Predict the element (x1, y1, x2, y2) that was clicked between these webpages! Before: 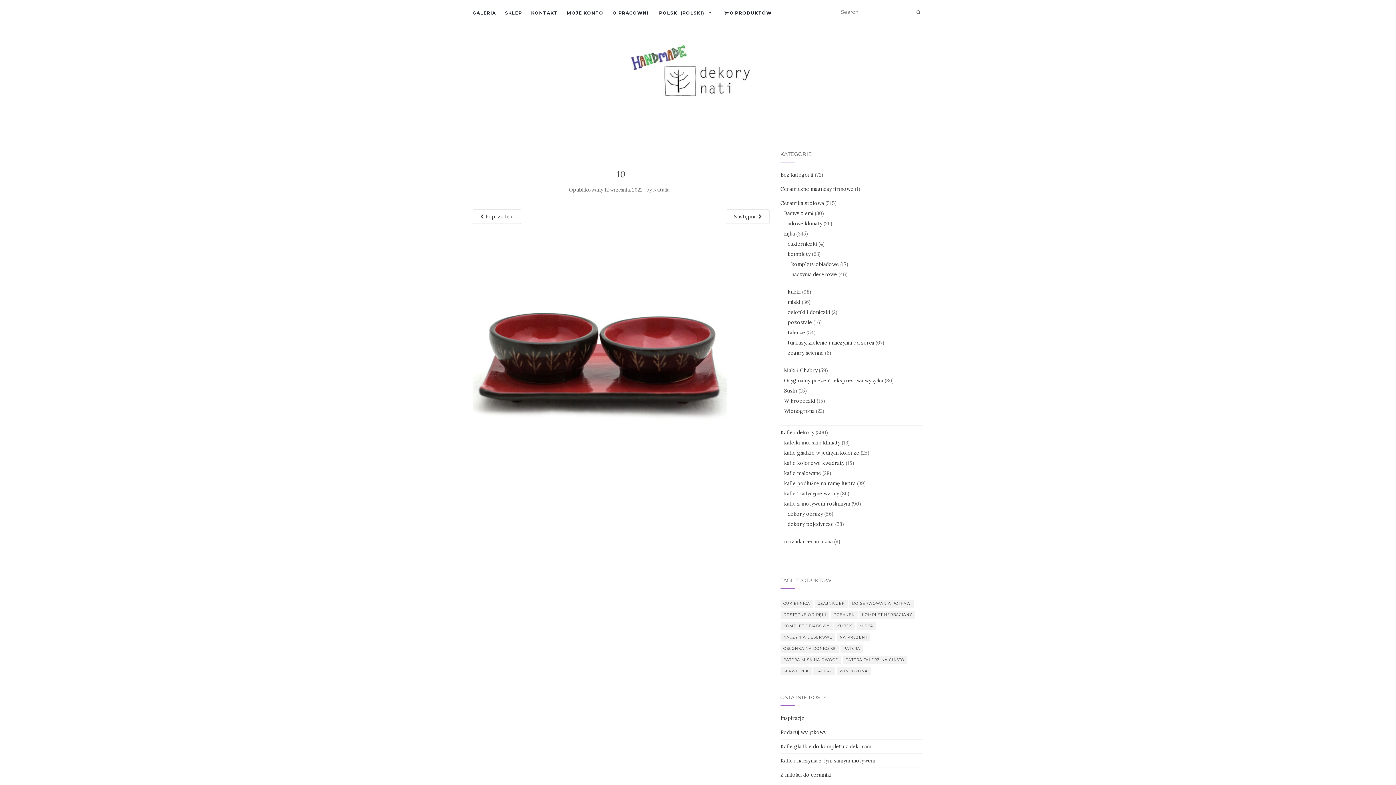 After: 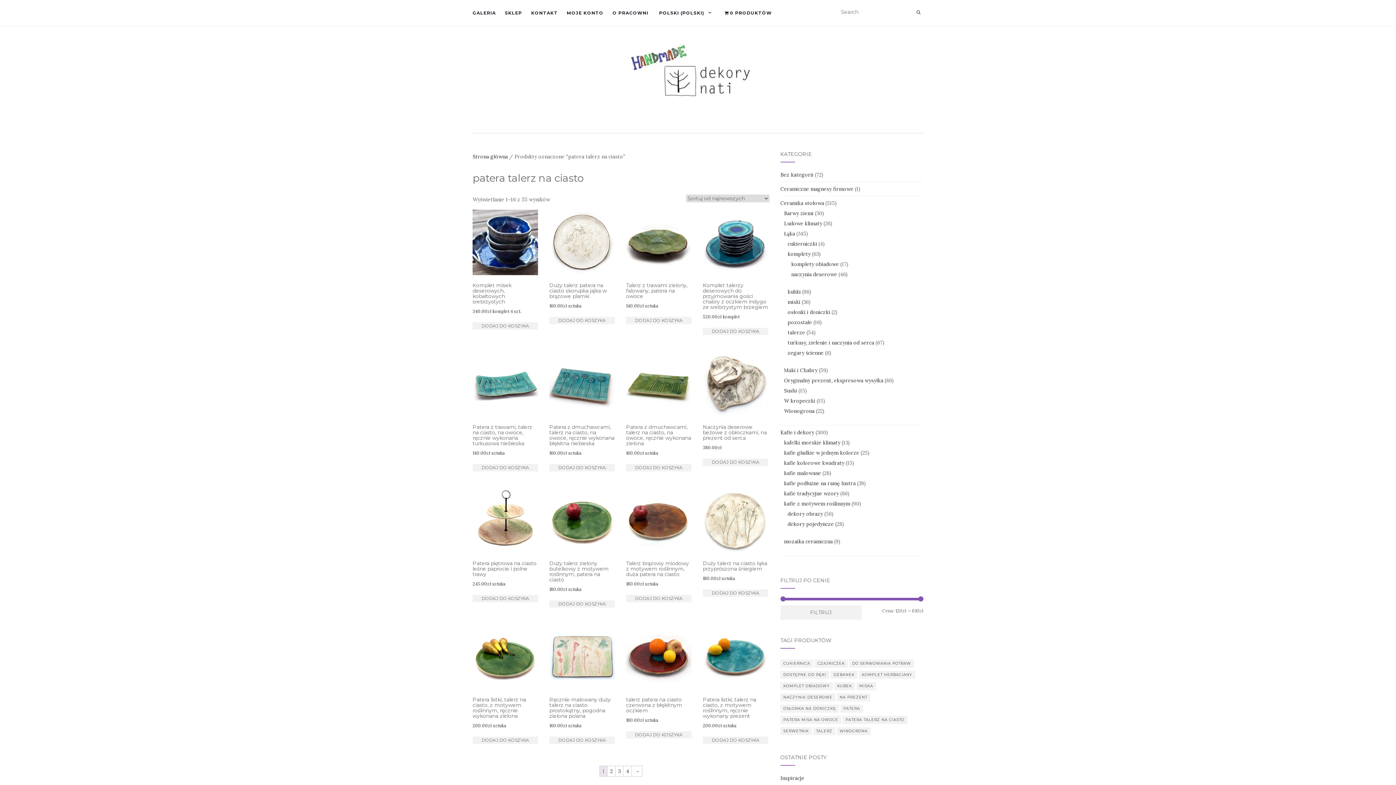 Action: bbox: (842, 656, 907, 664) label: patera talerz na ciasto (56 produkt)